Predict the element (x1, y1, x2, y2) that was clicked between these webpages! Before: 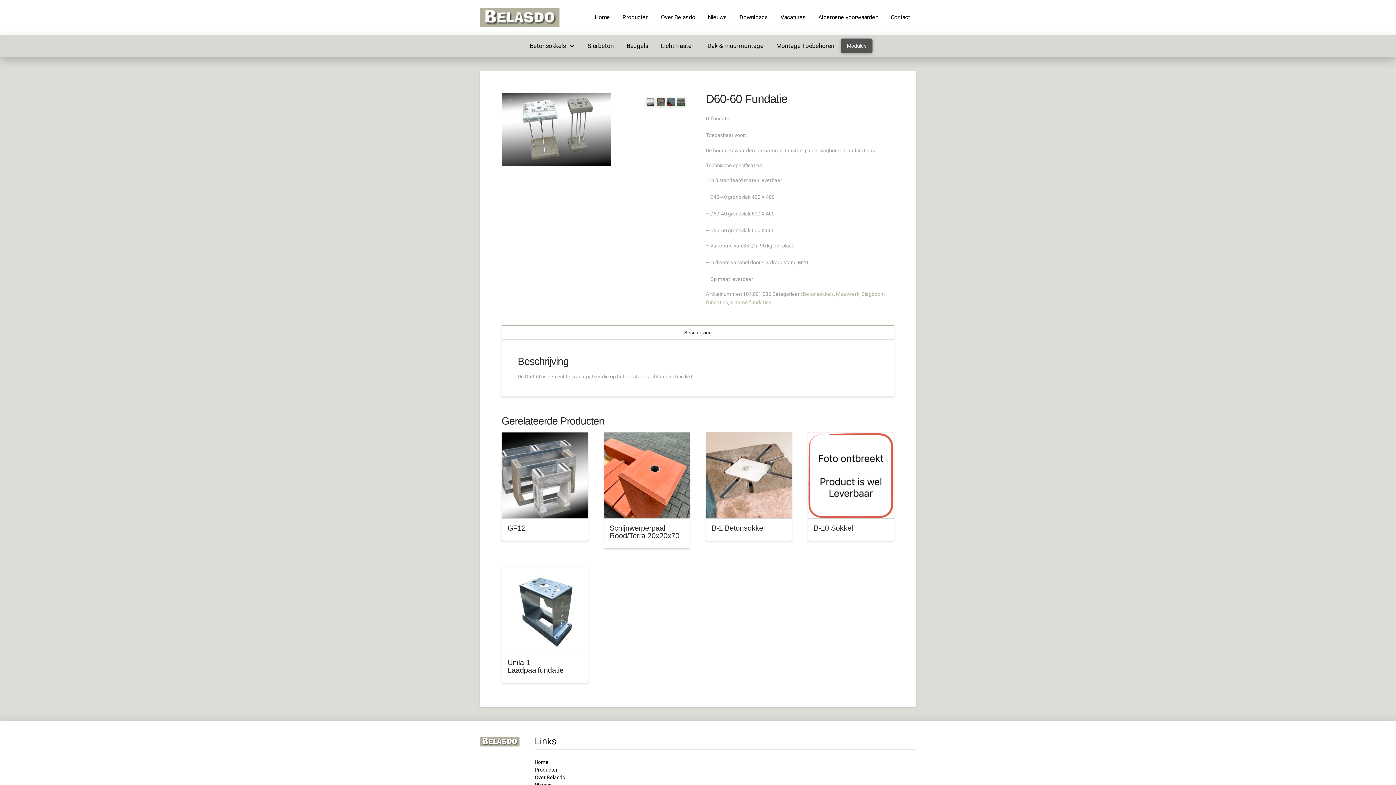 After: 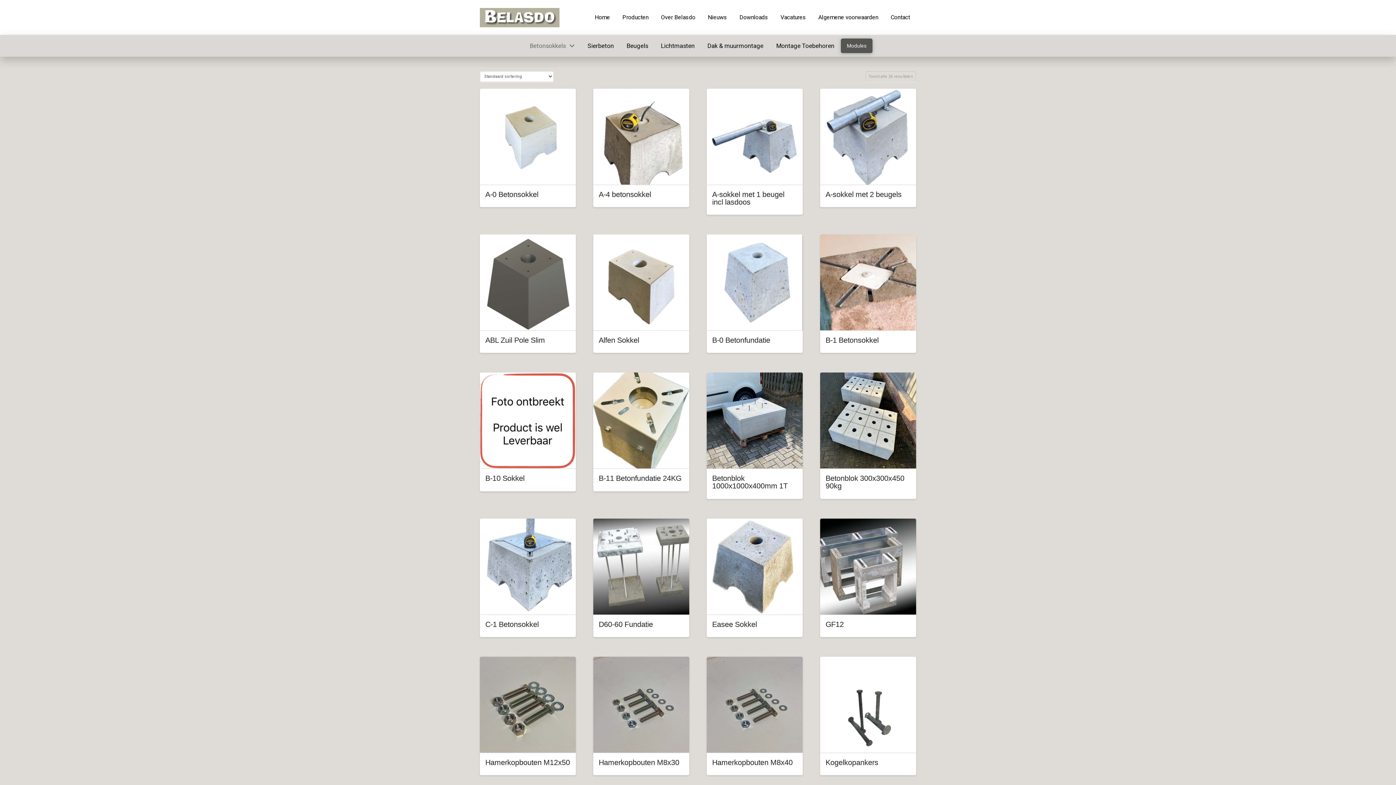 Action: label: Betonsokkels bbox: (803, 291, 834, 297)